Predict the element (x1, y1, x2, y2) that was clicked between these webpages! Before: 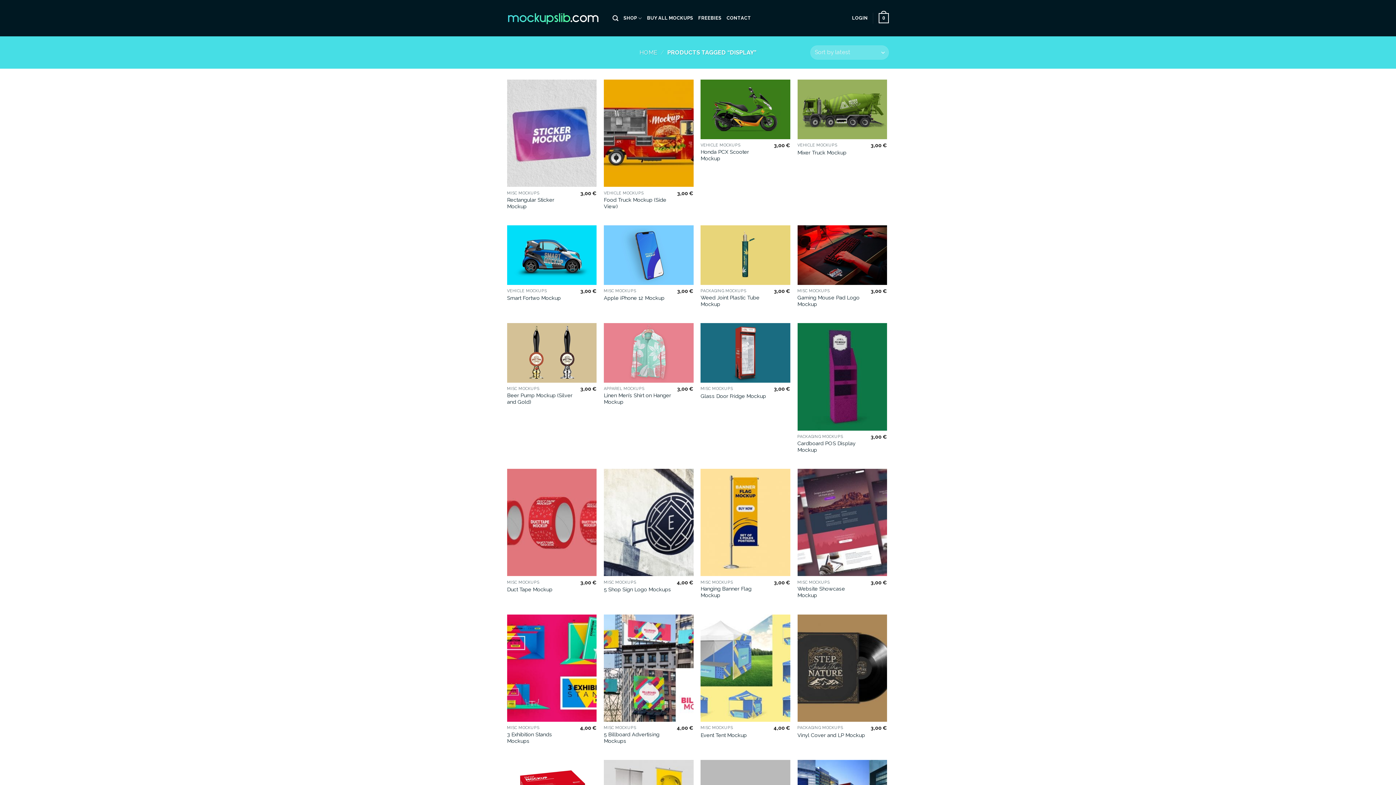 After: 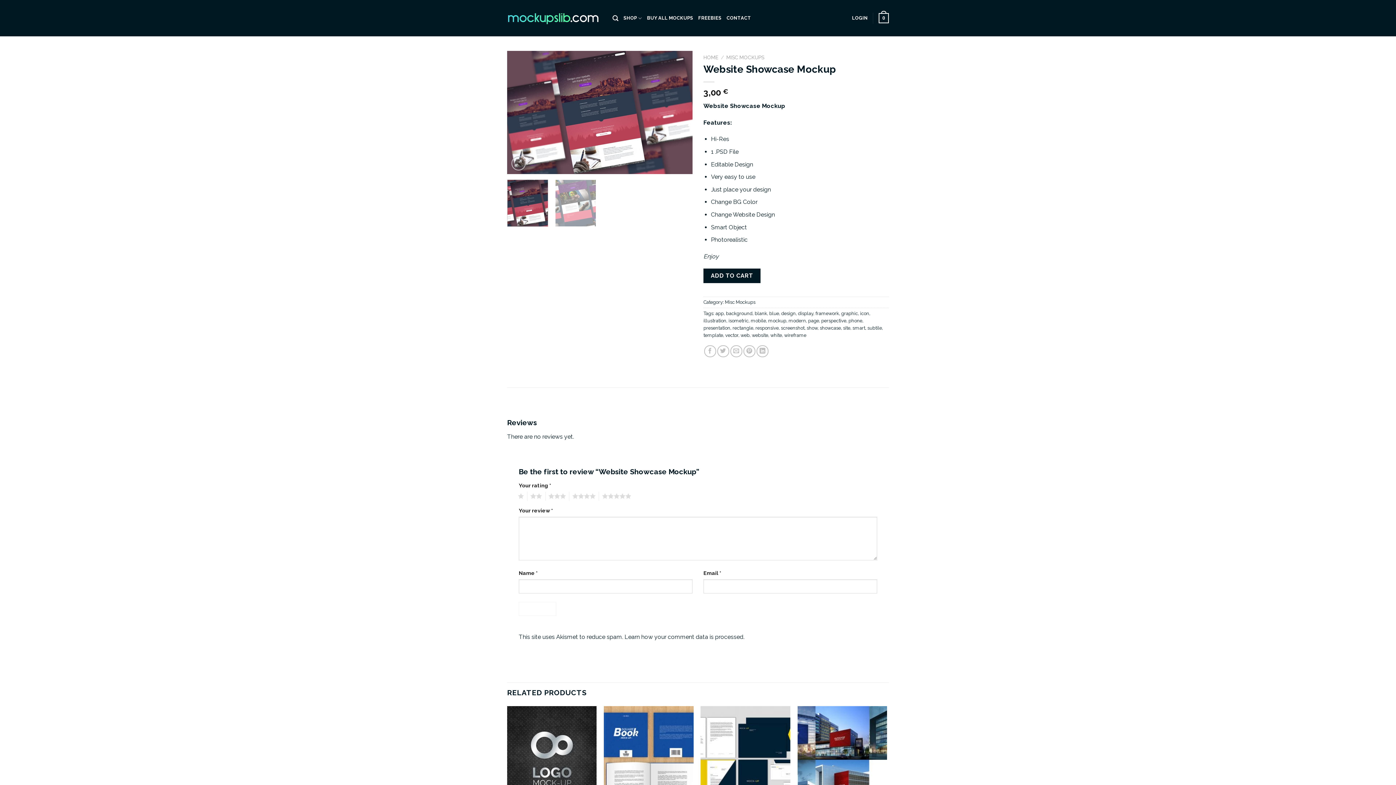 Action: label: Website Showcase Mockup bbox: (797, 585, 865, 599)